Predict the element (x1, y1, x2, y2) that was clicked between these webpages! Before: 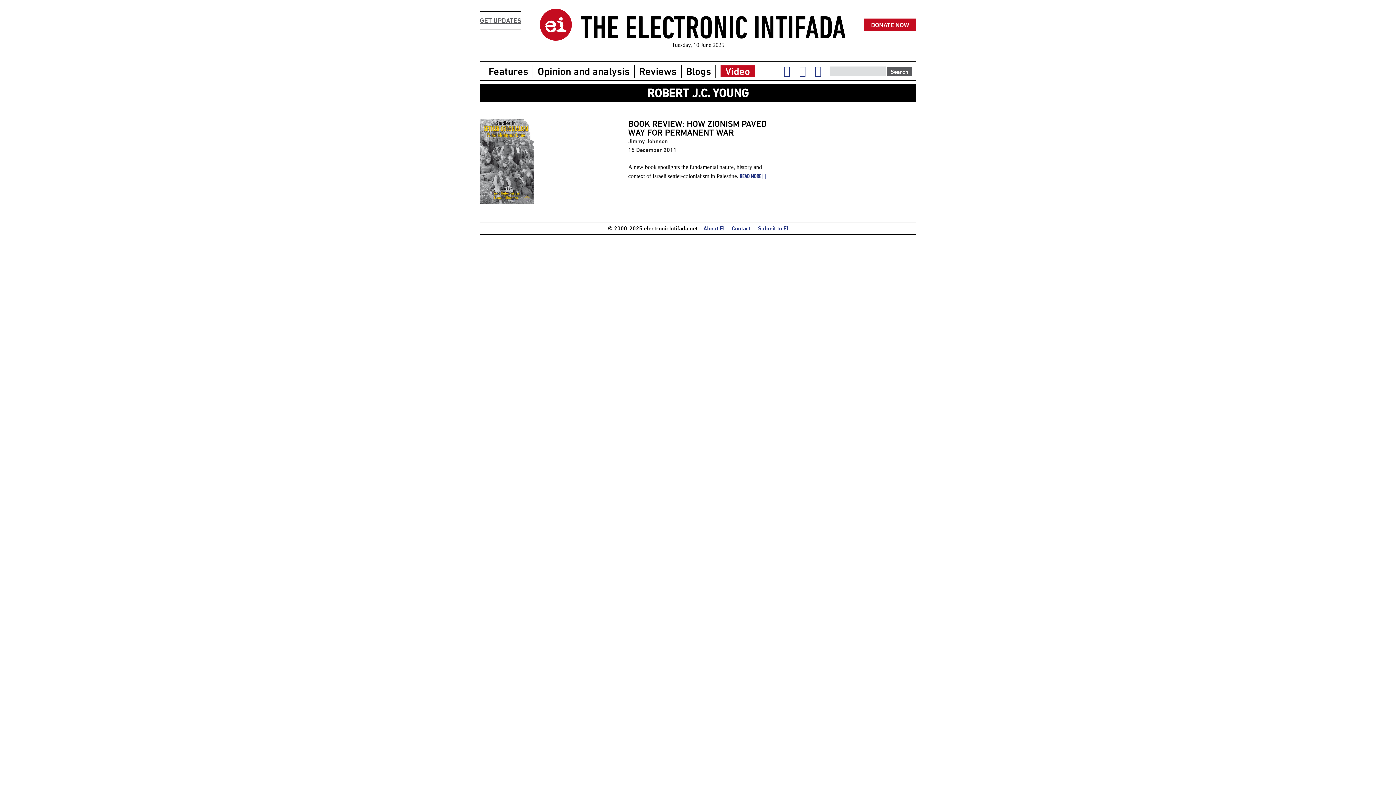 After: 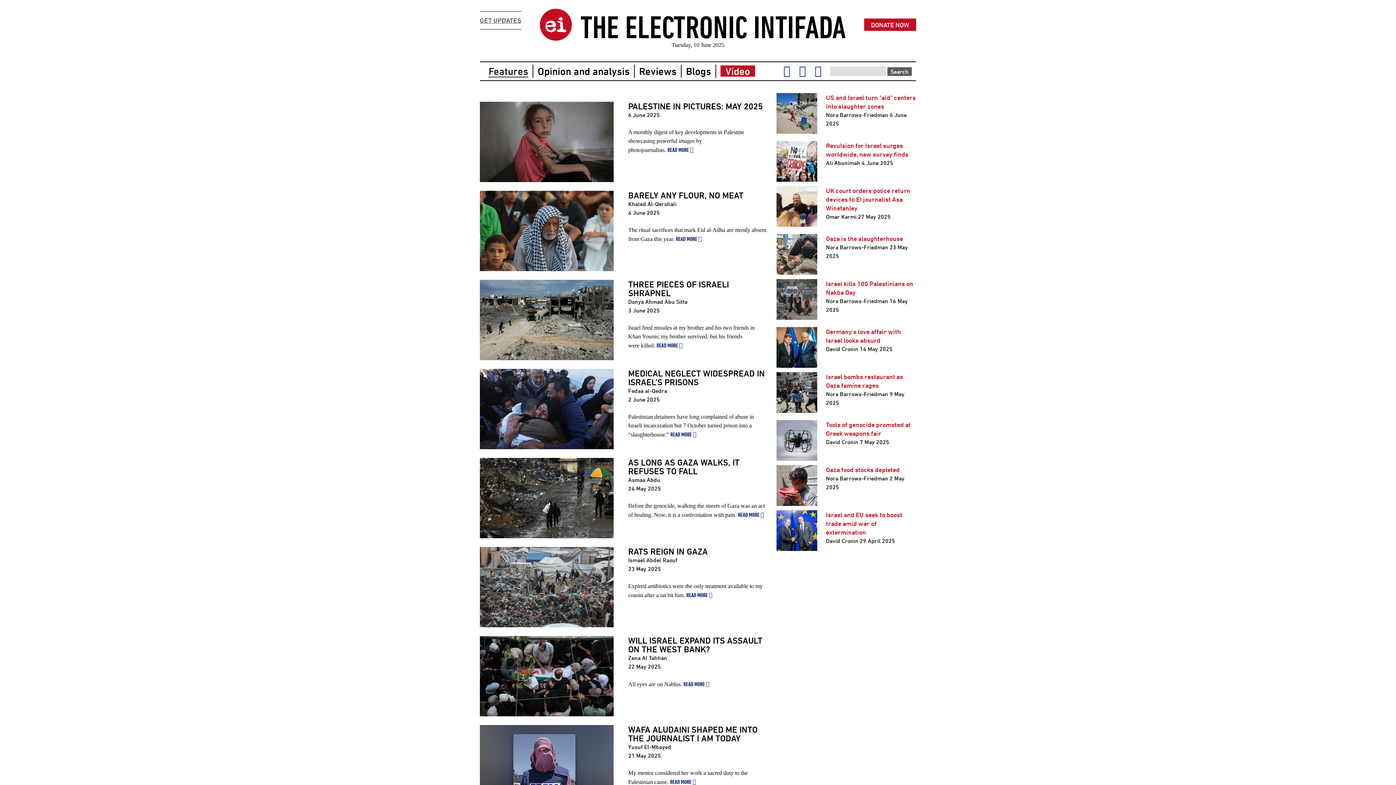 Action: bbox: (488, 65, 528, 76) label: Features